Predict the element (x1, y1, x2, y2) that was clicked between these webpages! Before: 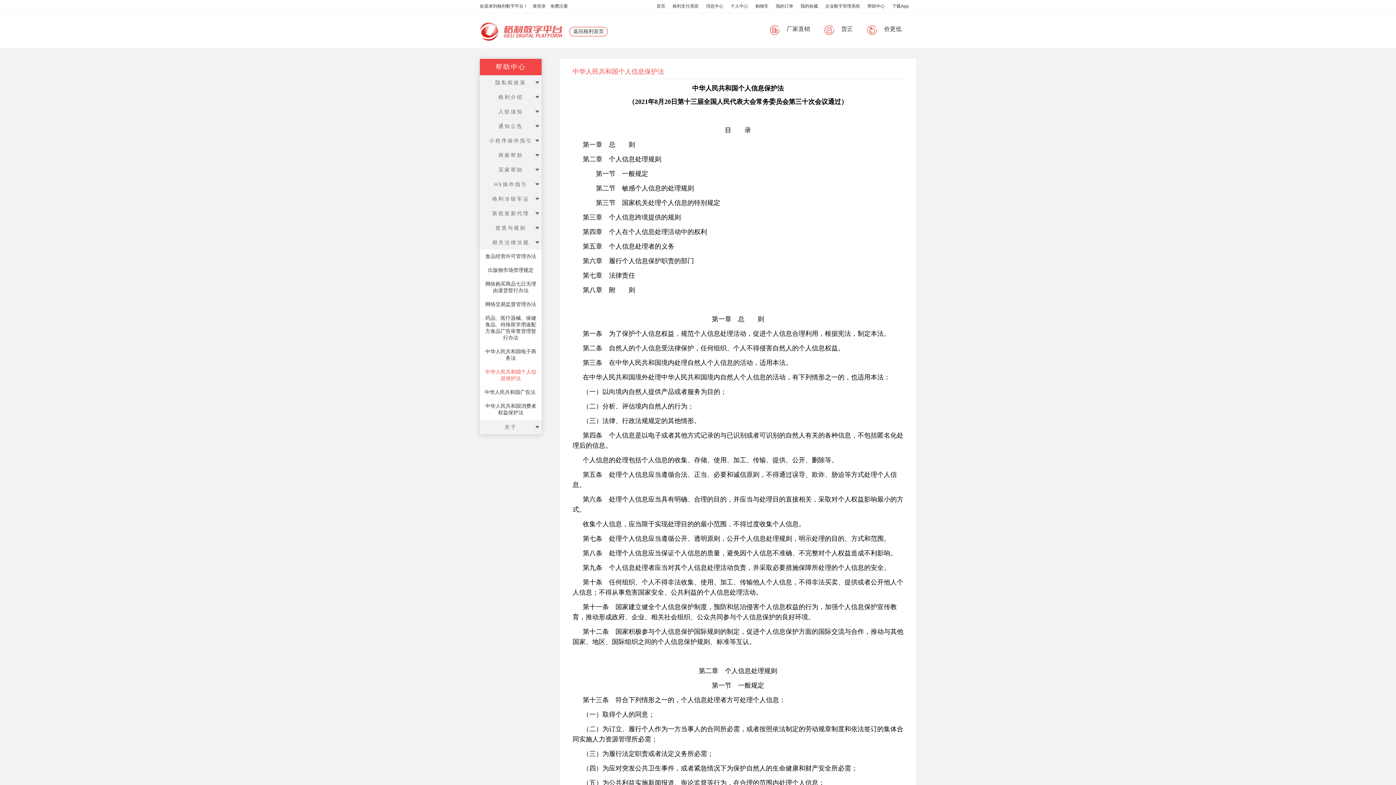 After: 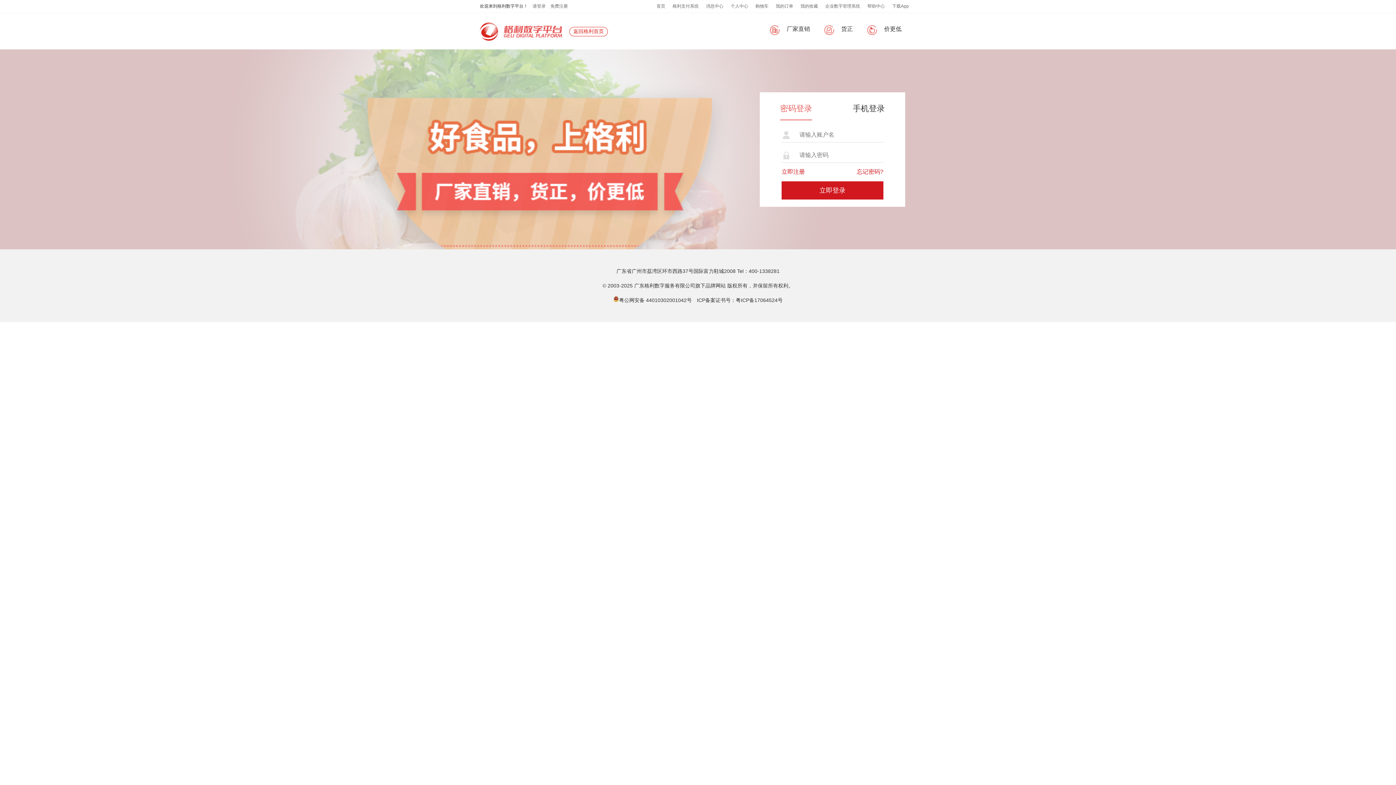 Action: label: 请登录 bbox: (532, 0, 545, 12)